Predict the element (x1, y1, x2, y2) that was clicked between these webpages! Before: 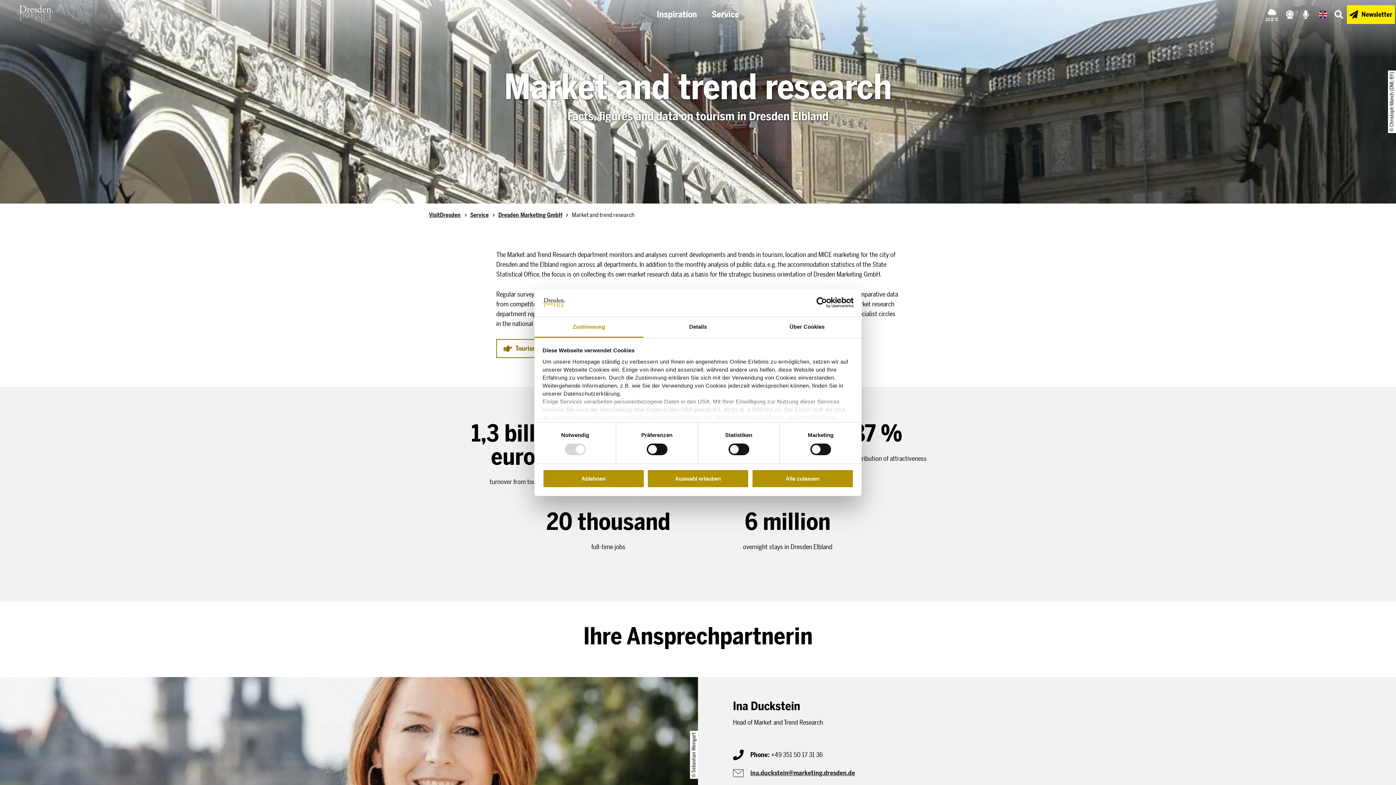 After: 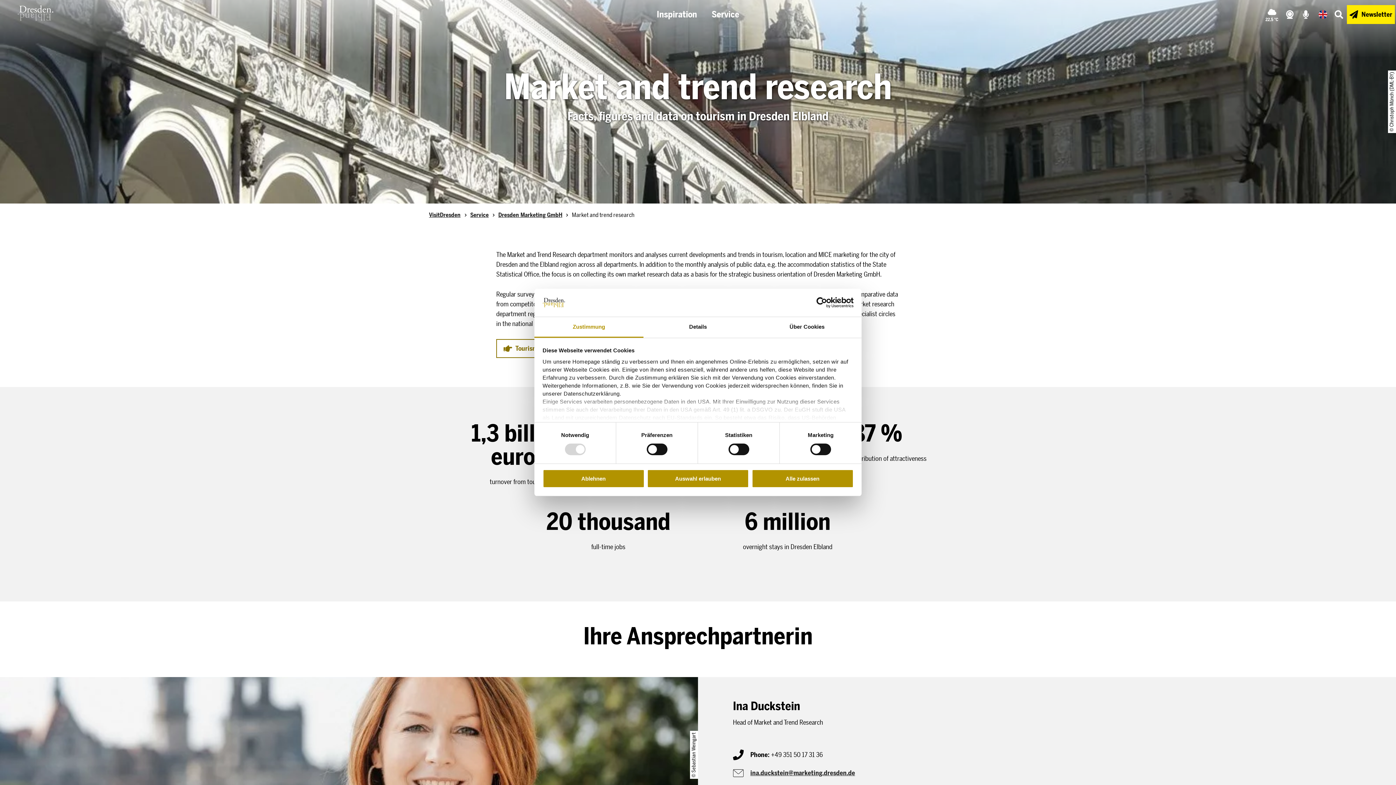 Action: bbox: (790, 297, 853, 308) label: Usercentrics Cookiebot - opens in a new window